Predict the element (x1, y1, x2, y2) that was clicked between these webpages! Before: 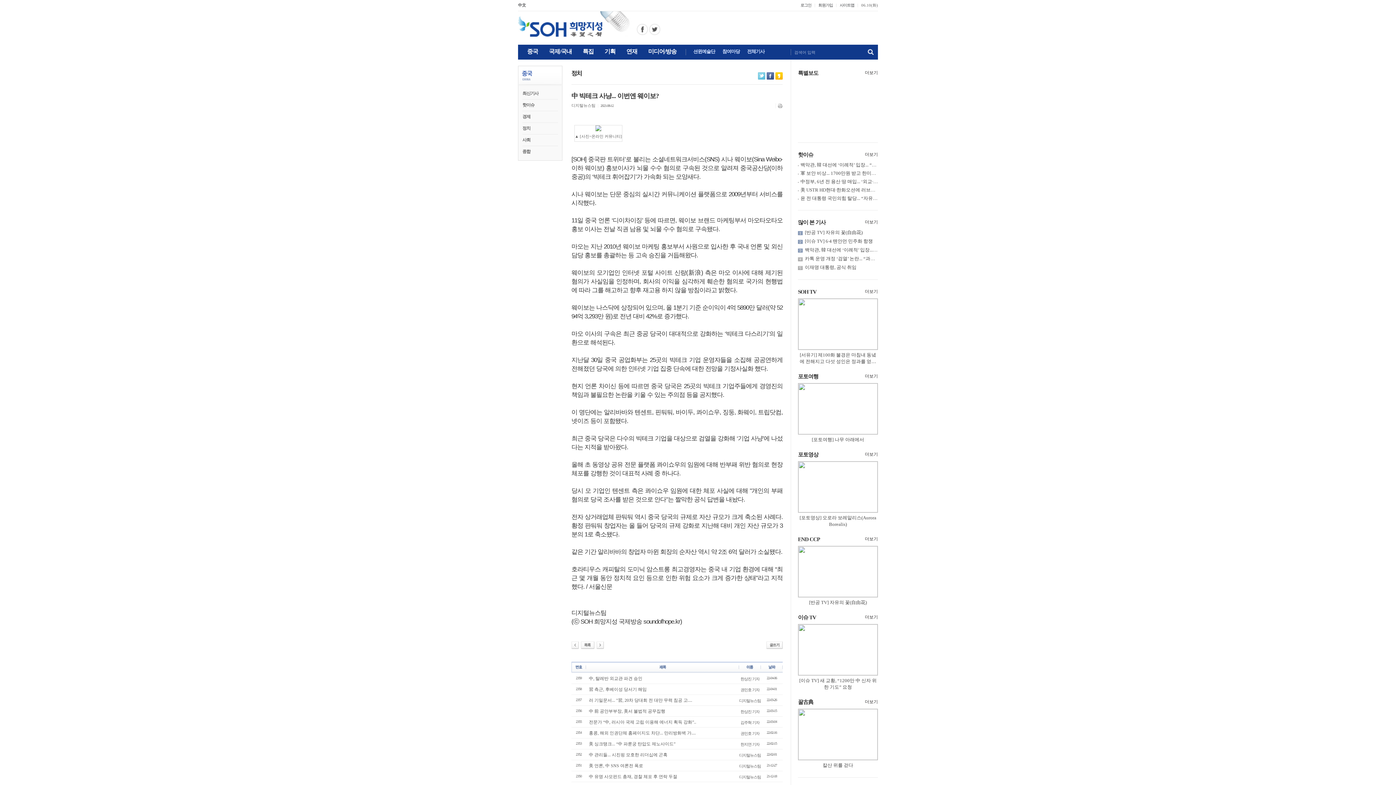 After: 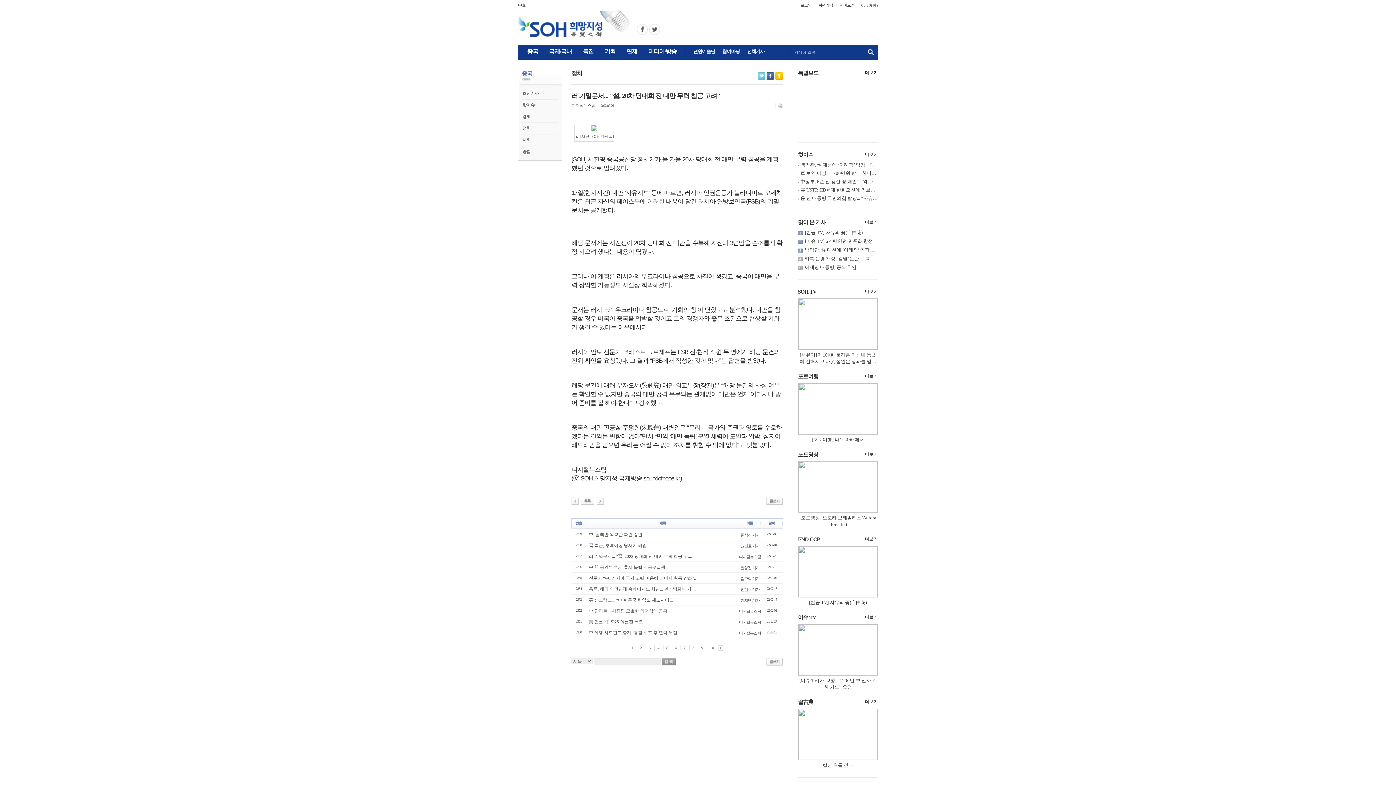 Action: label: 러 기밀문서... "習, 20차 당대회 전 대만 무력 침공 고.... bbox: (589, 698, 692, 703)